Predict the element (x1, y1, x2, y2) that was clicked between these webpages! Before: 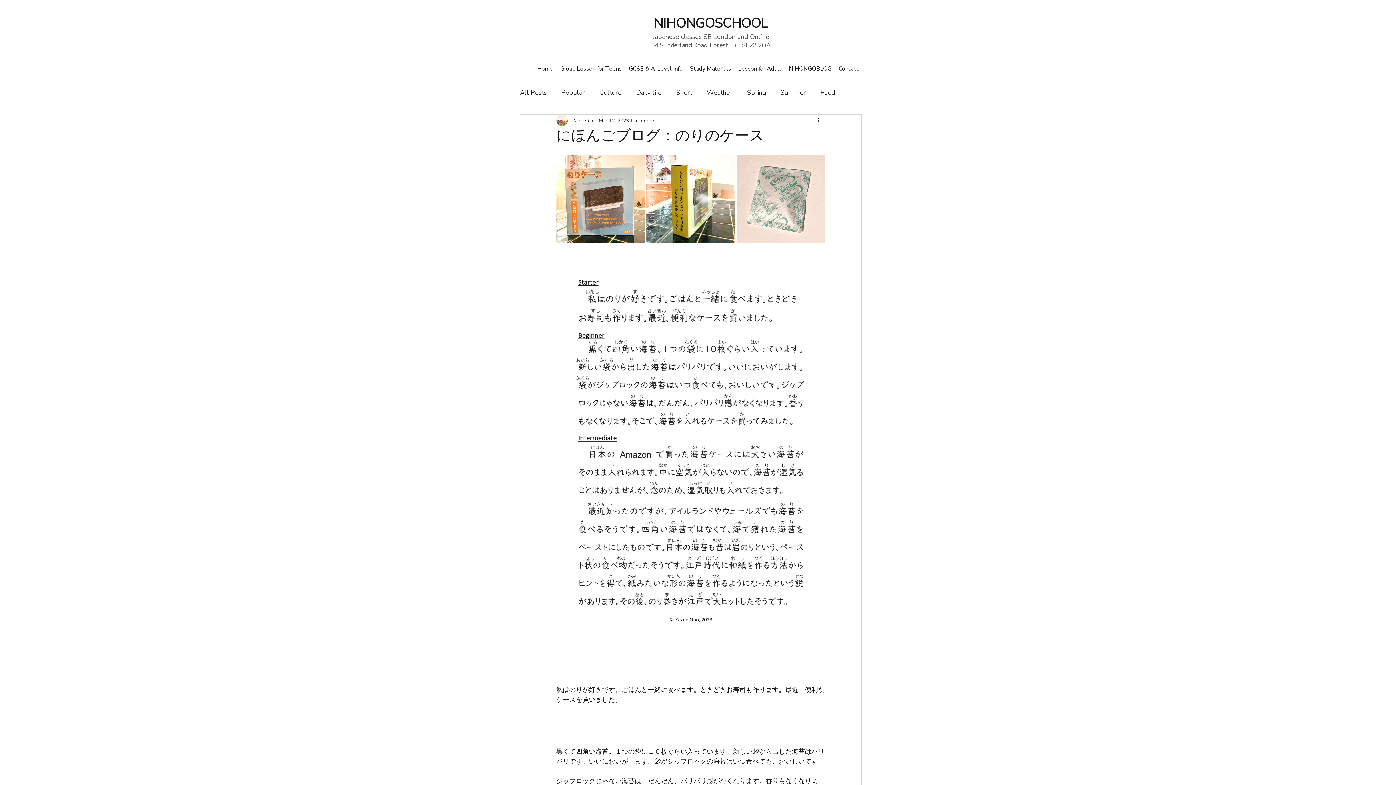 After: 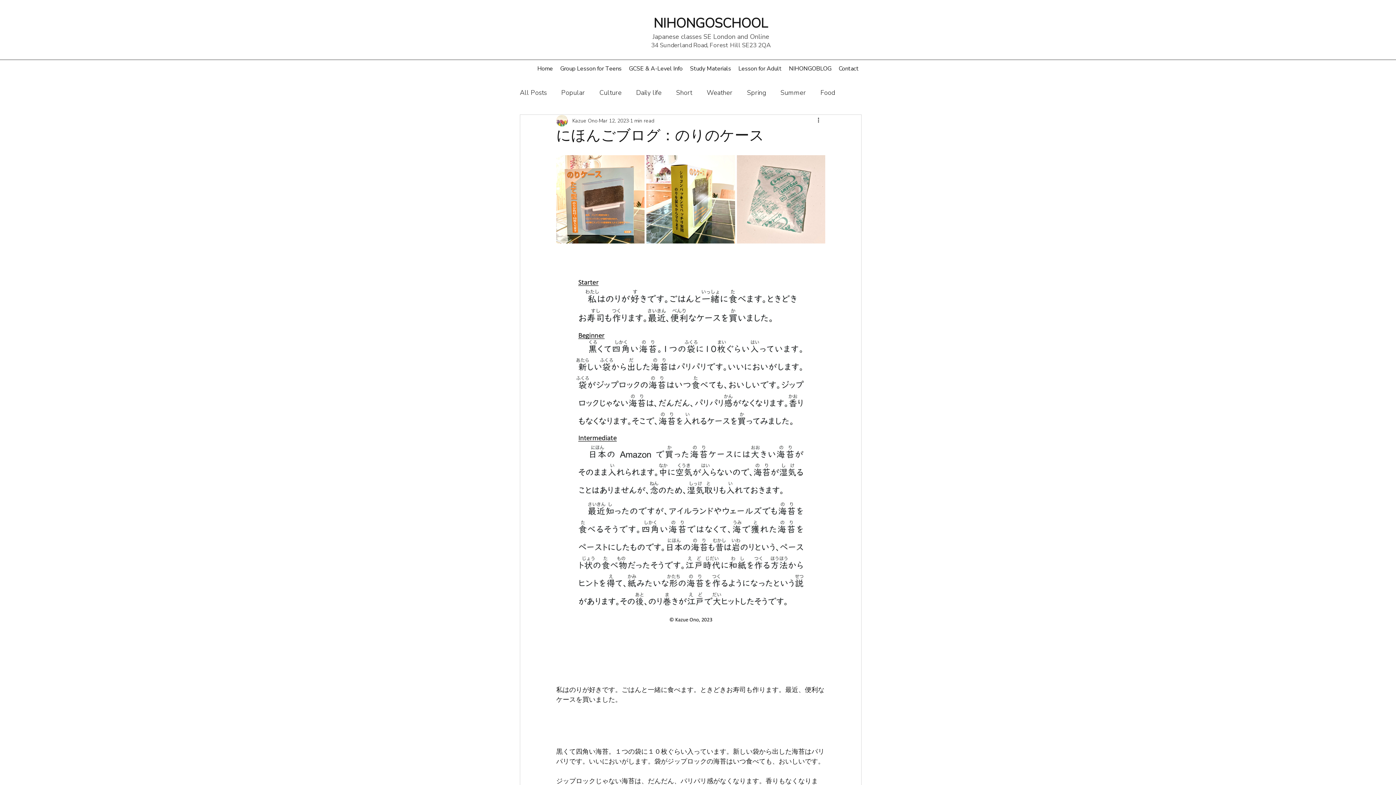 Action: bbox: (625, 63, 686, 74) label: GCSE & A-Level Info